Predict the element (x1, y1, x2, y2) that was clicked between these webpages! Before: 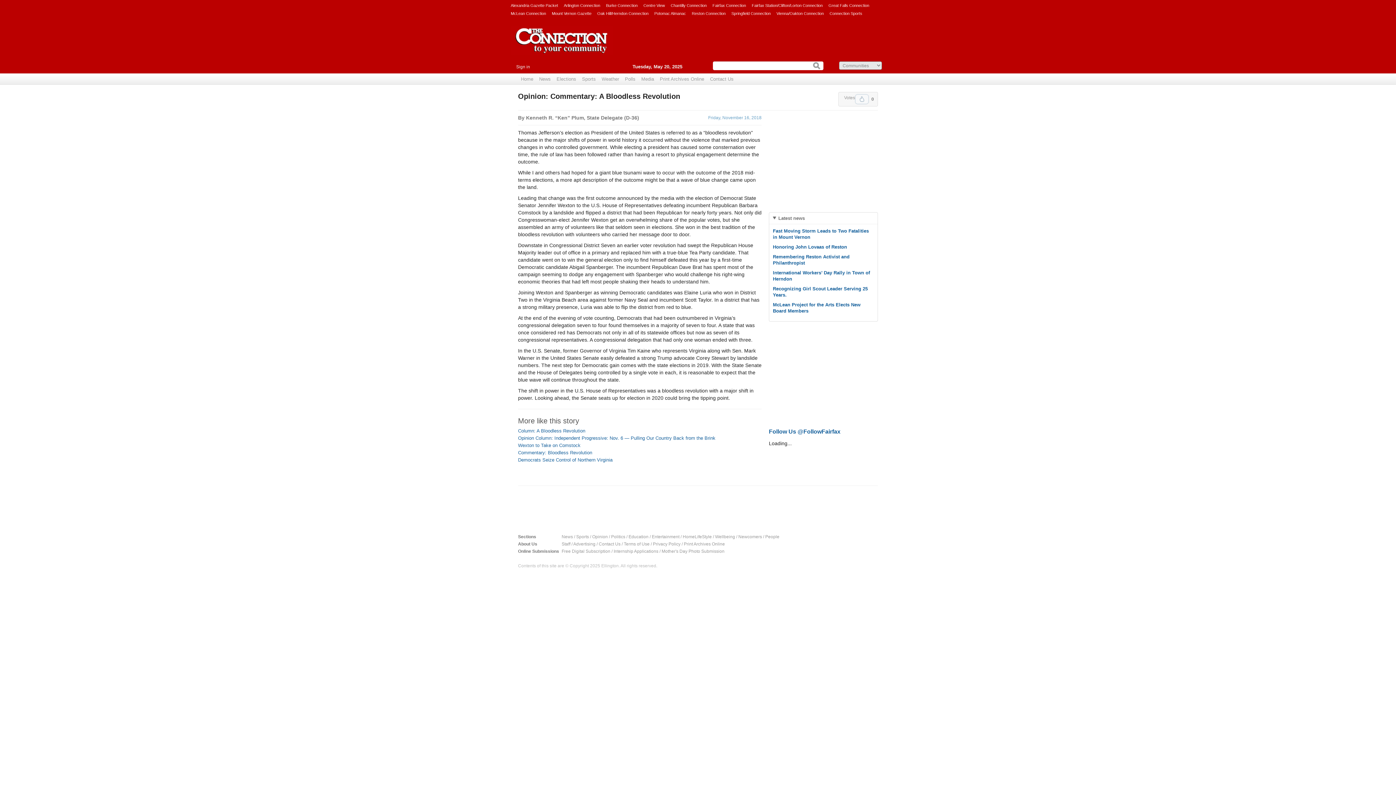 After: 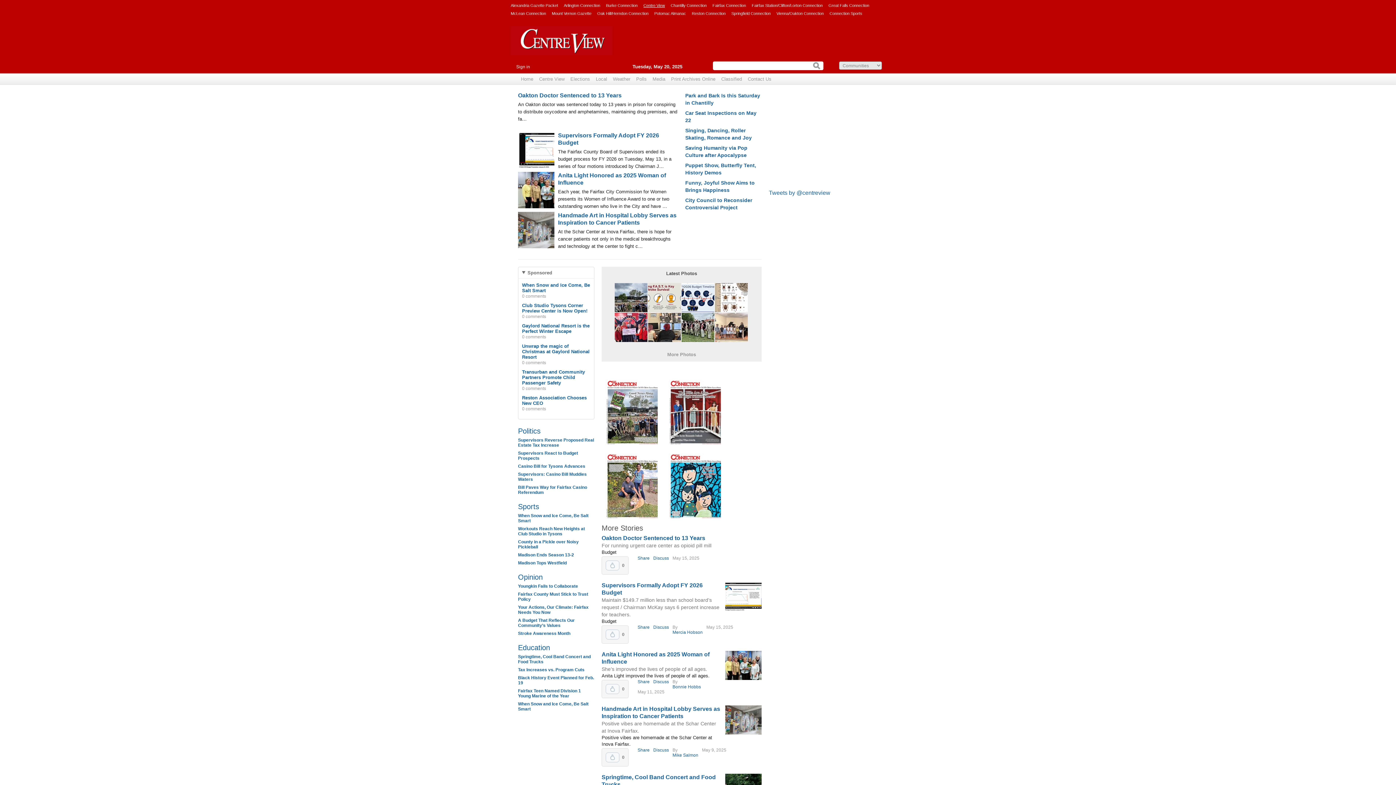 Action: bbox: (670, 1, 706, 9) label: Chantilly Connection